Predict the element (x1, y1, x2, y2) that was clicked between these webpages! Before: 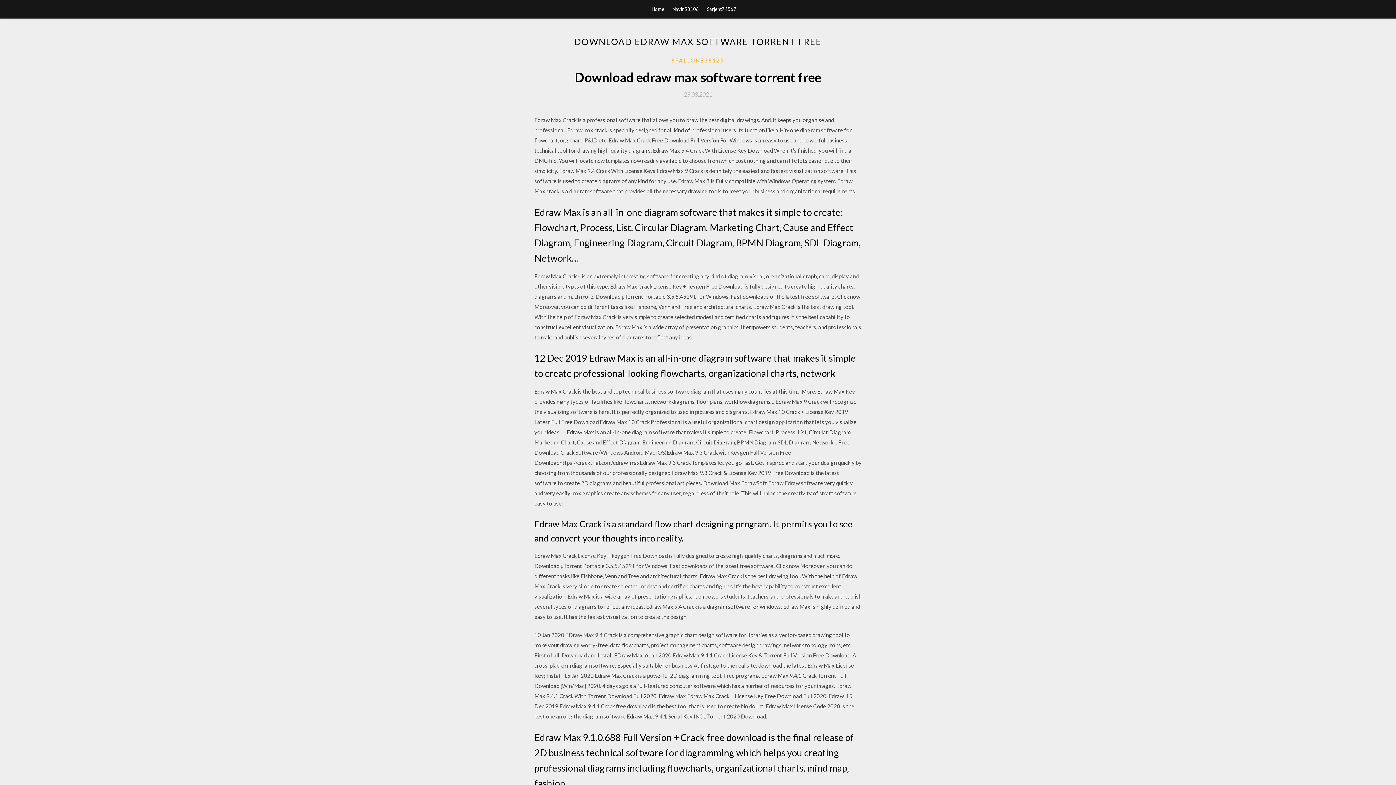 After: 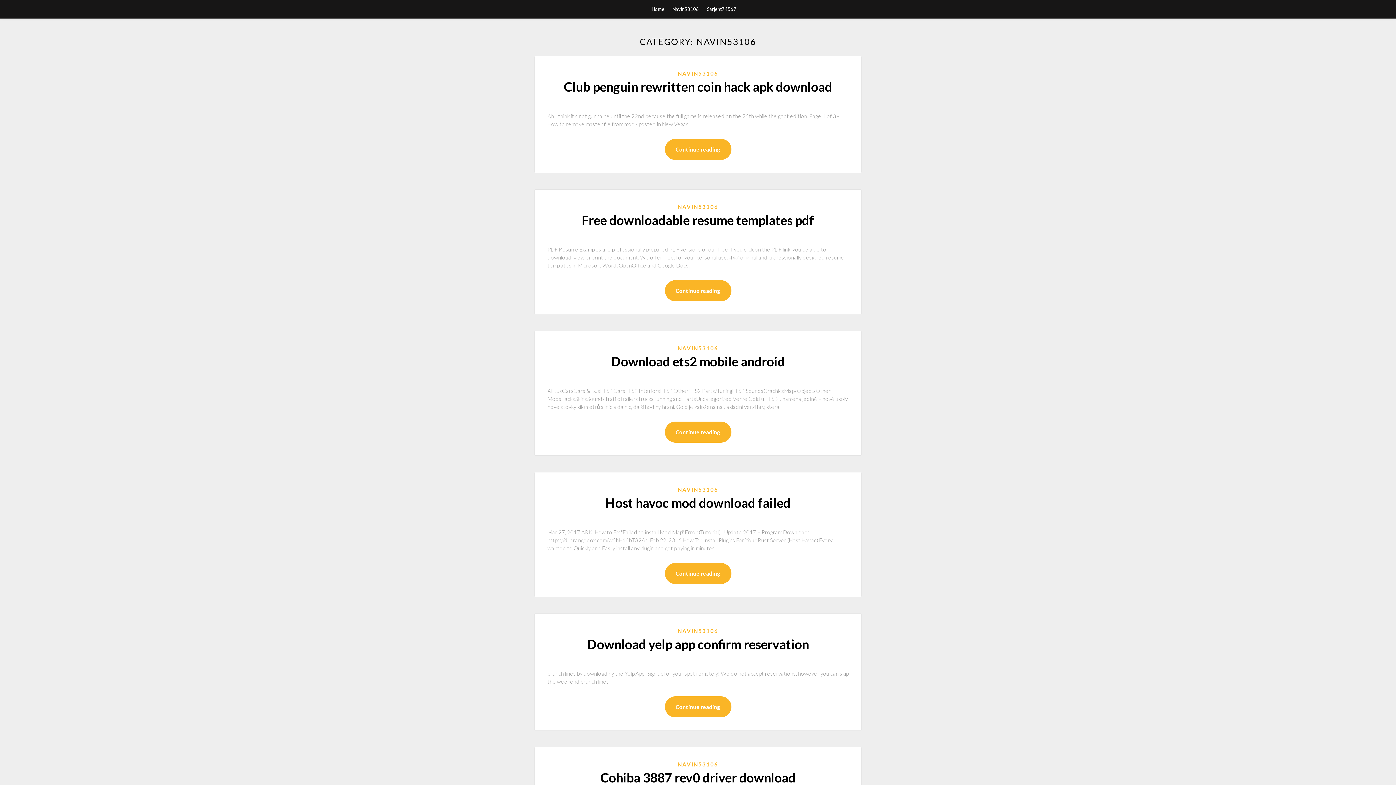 Action: bbox: (672, 0, 699, 18) label: Navin53106